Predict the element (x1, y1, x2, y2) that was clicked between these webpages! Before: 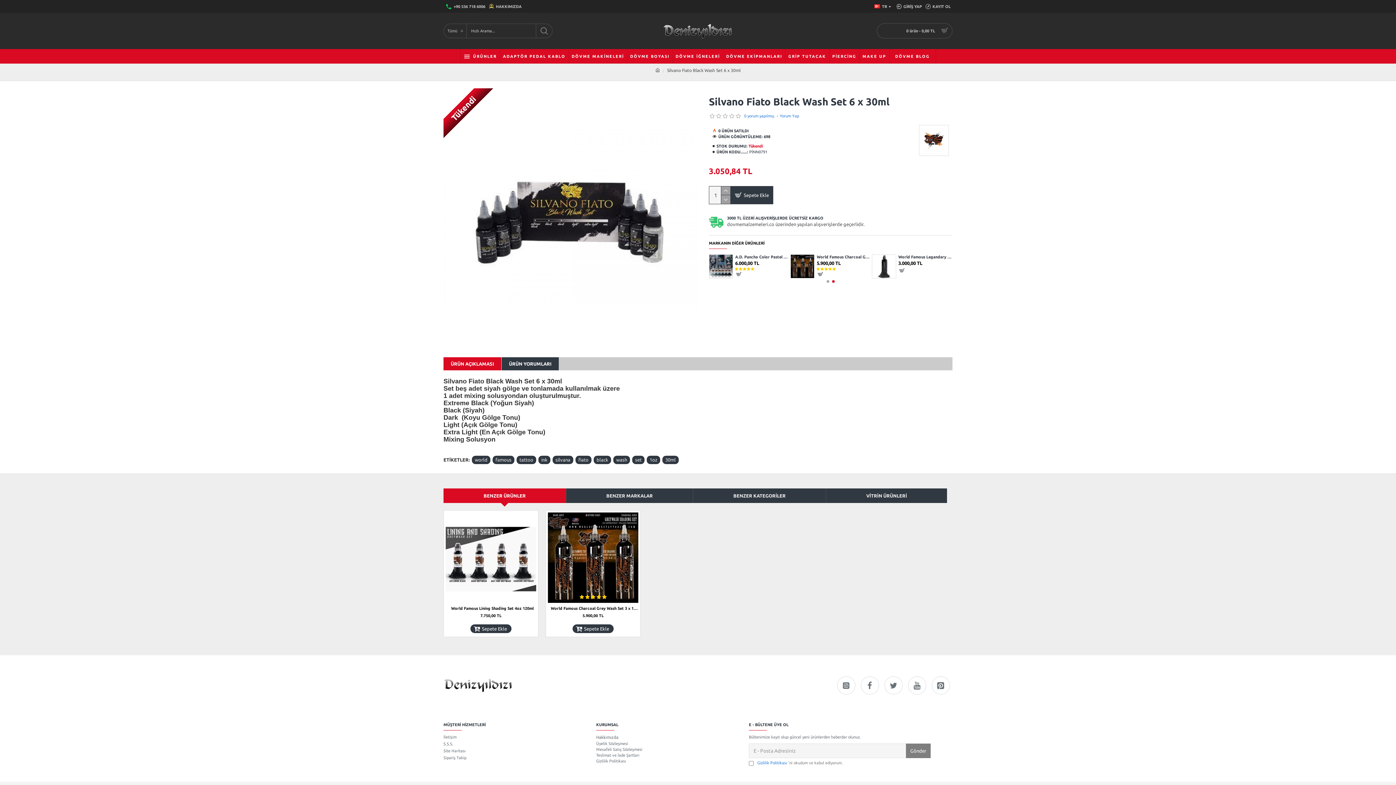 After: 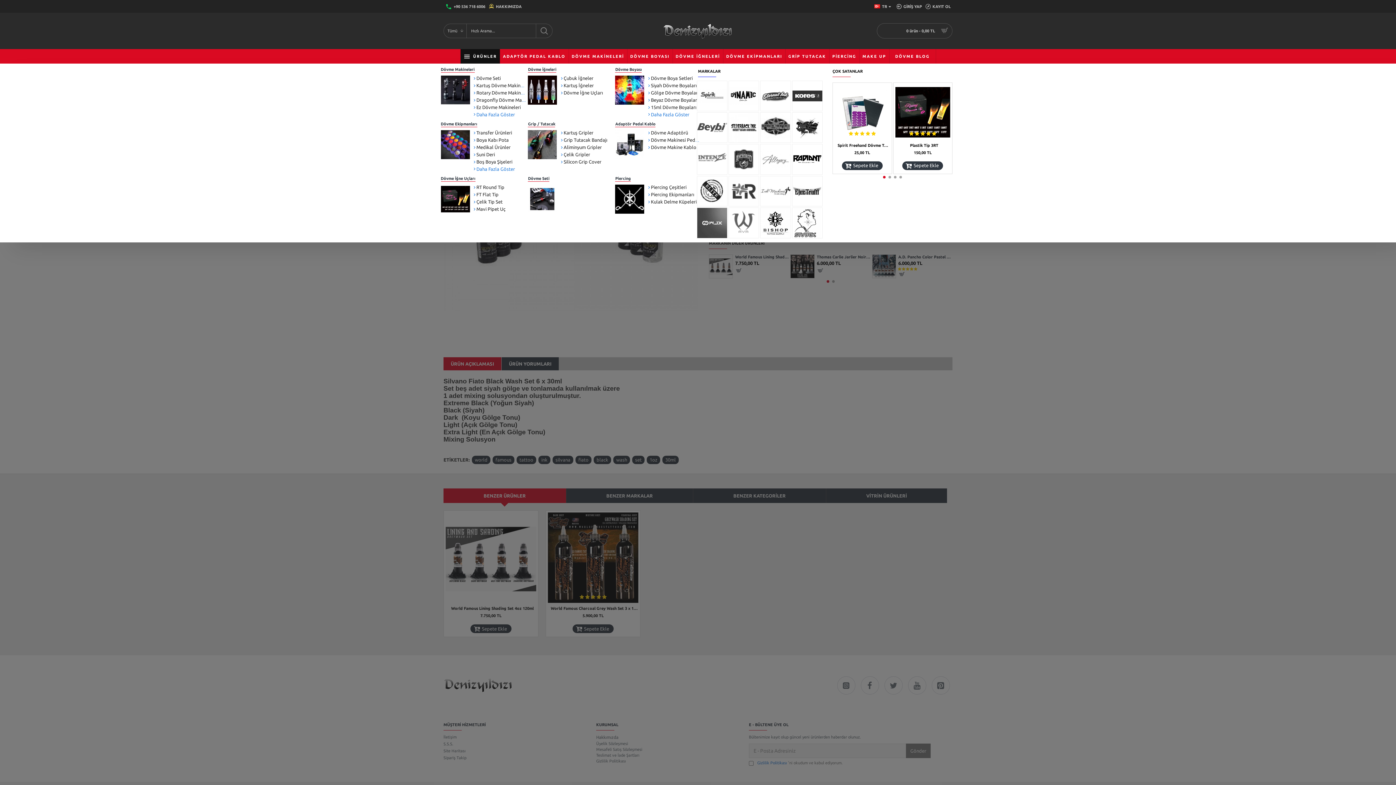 Action: label: ÜRÜNLER bbox: (460, 49, 499, 63)